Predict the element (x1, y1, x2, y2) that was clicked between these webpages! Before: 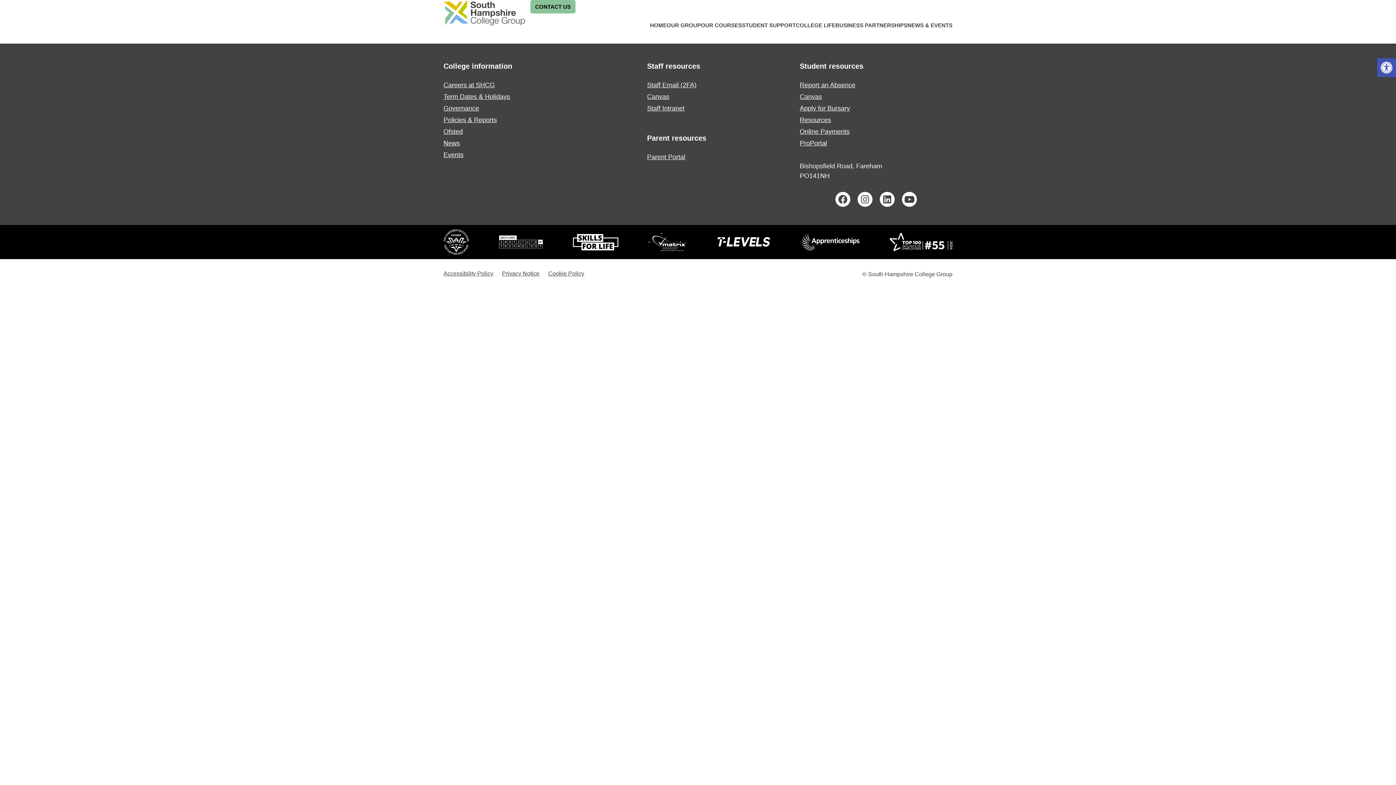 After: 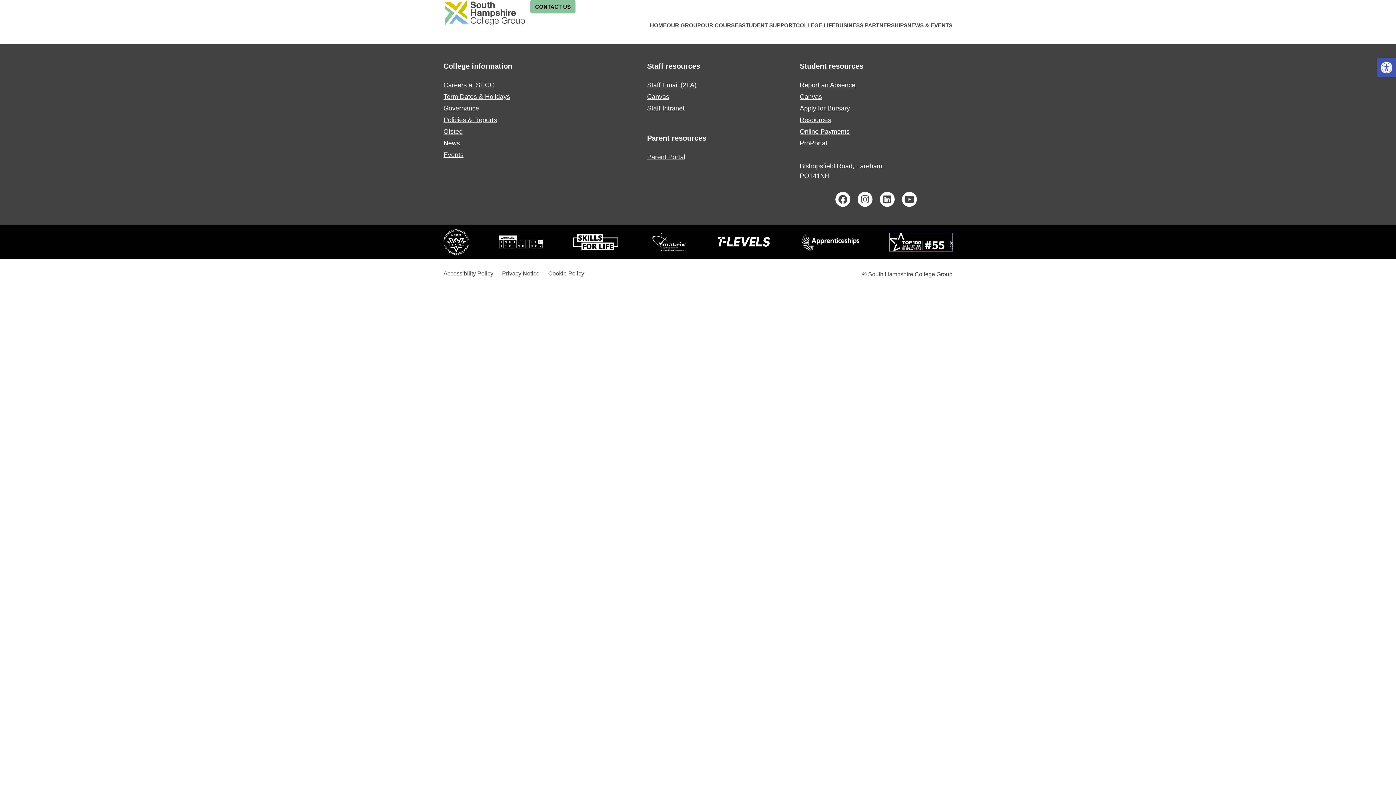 Action: bbox: (889, 233, 952, 251)